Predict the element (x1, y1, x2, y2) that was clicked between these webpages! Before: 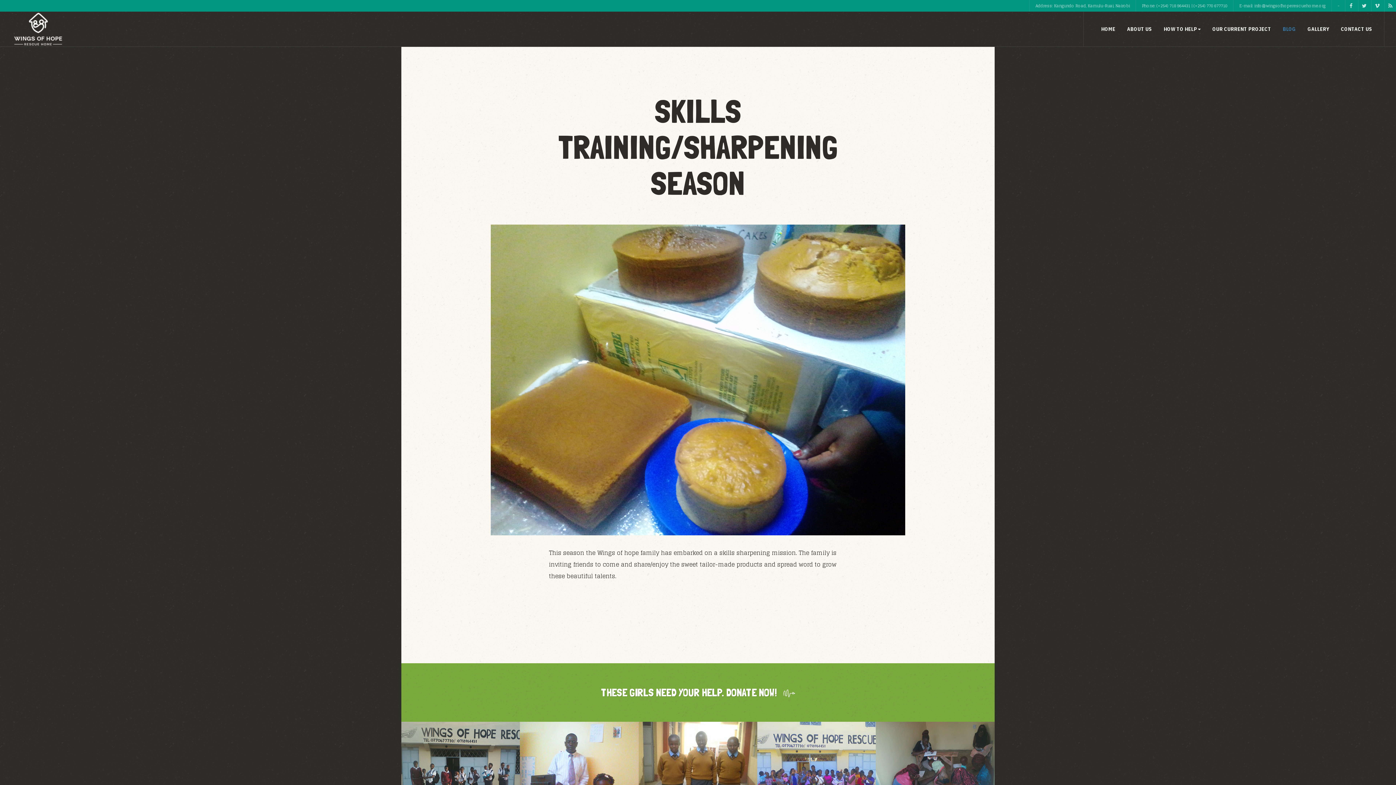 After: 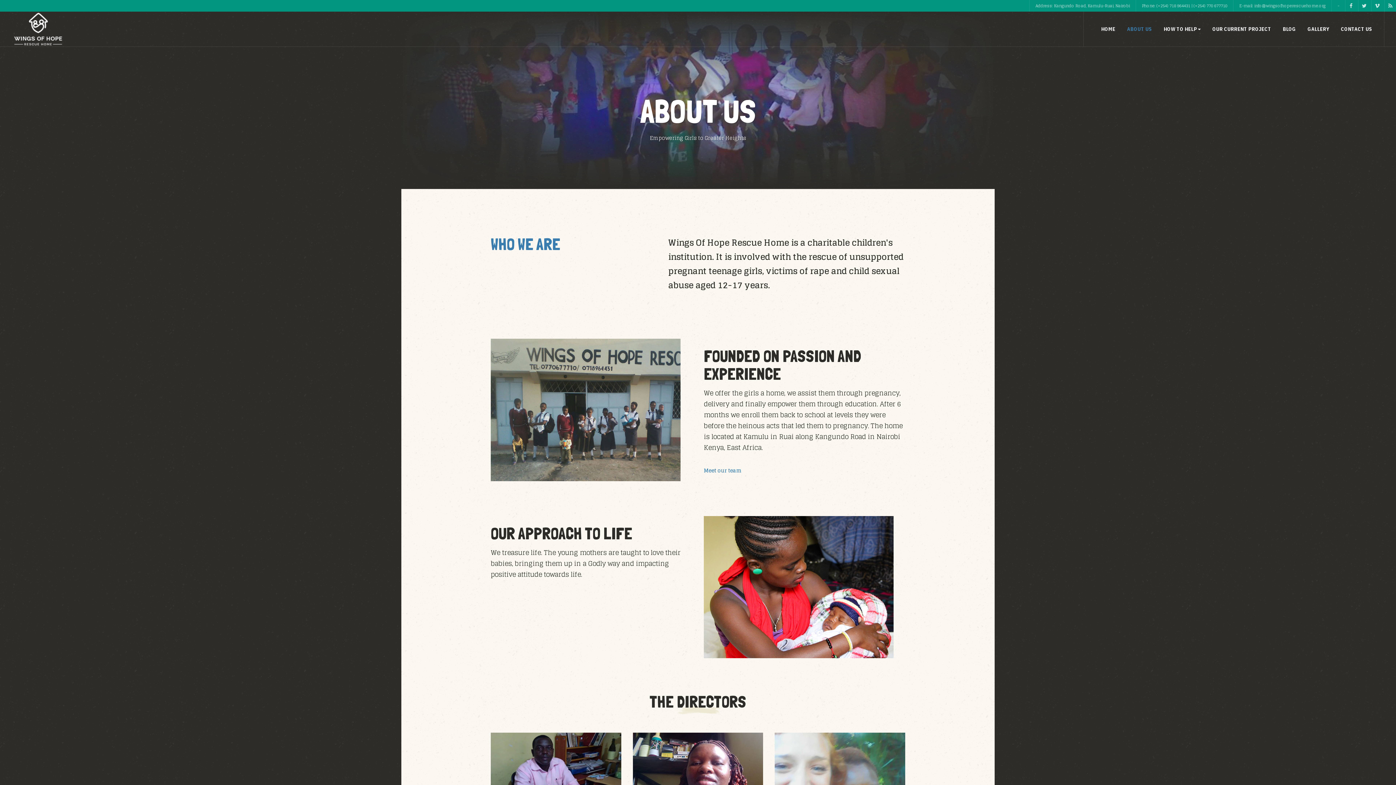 Action: bbox: (1127, 11, 1152, 46) label: ABOUT US